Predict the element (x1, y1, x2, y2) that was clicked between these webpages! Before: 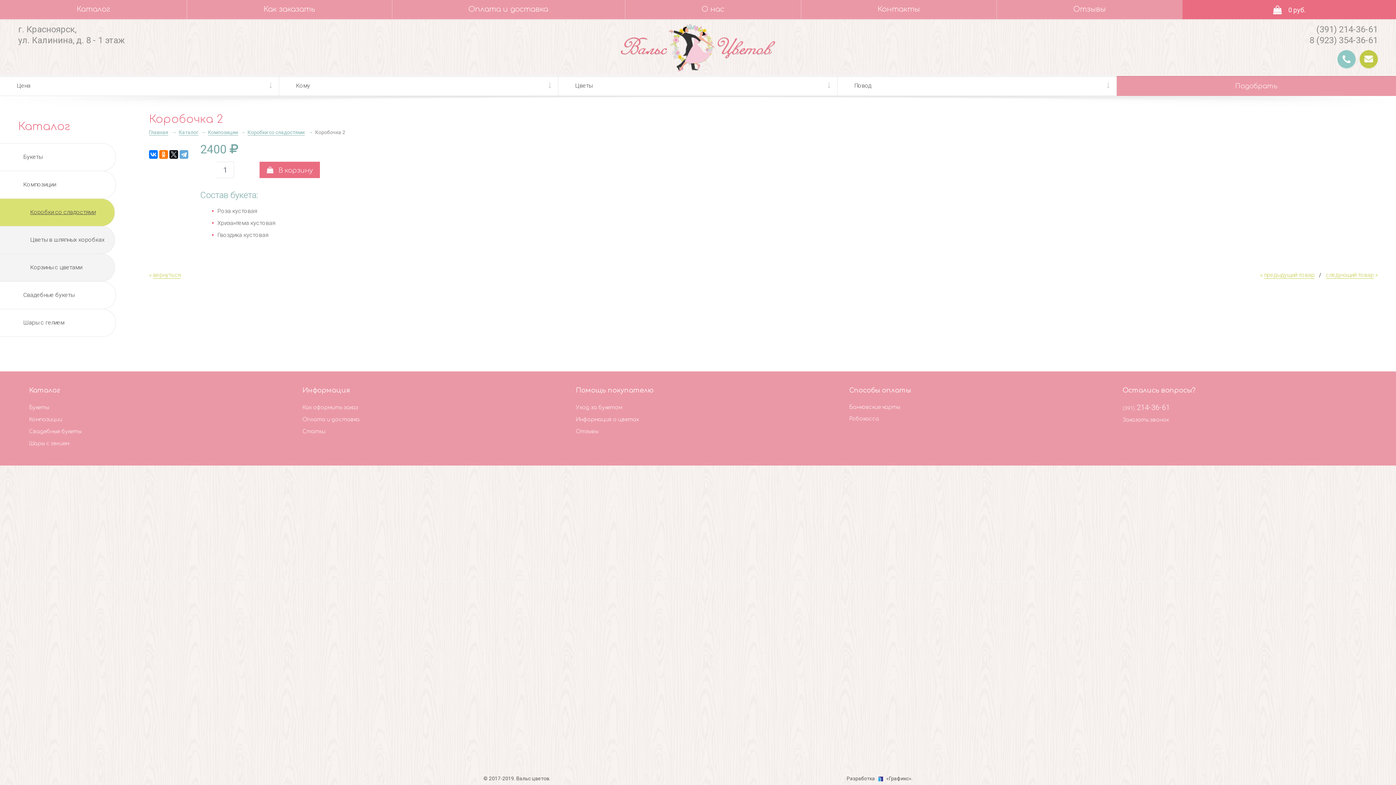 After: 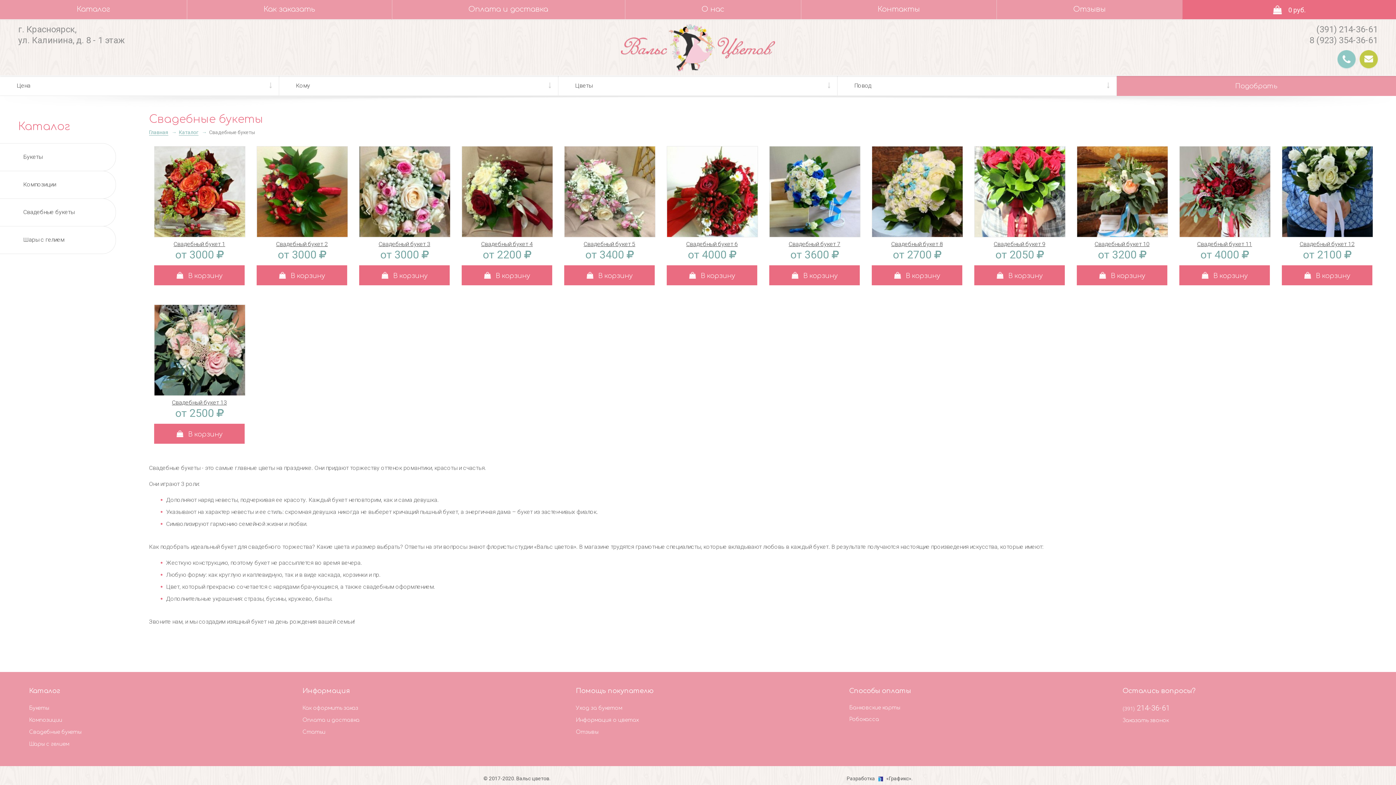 Action: bbox: (0, 281, 116, 309) label: Свадебные букеты